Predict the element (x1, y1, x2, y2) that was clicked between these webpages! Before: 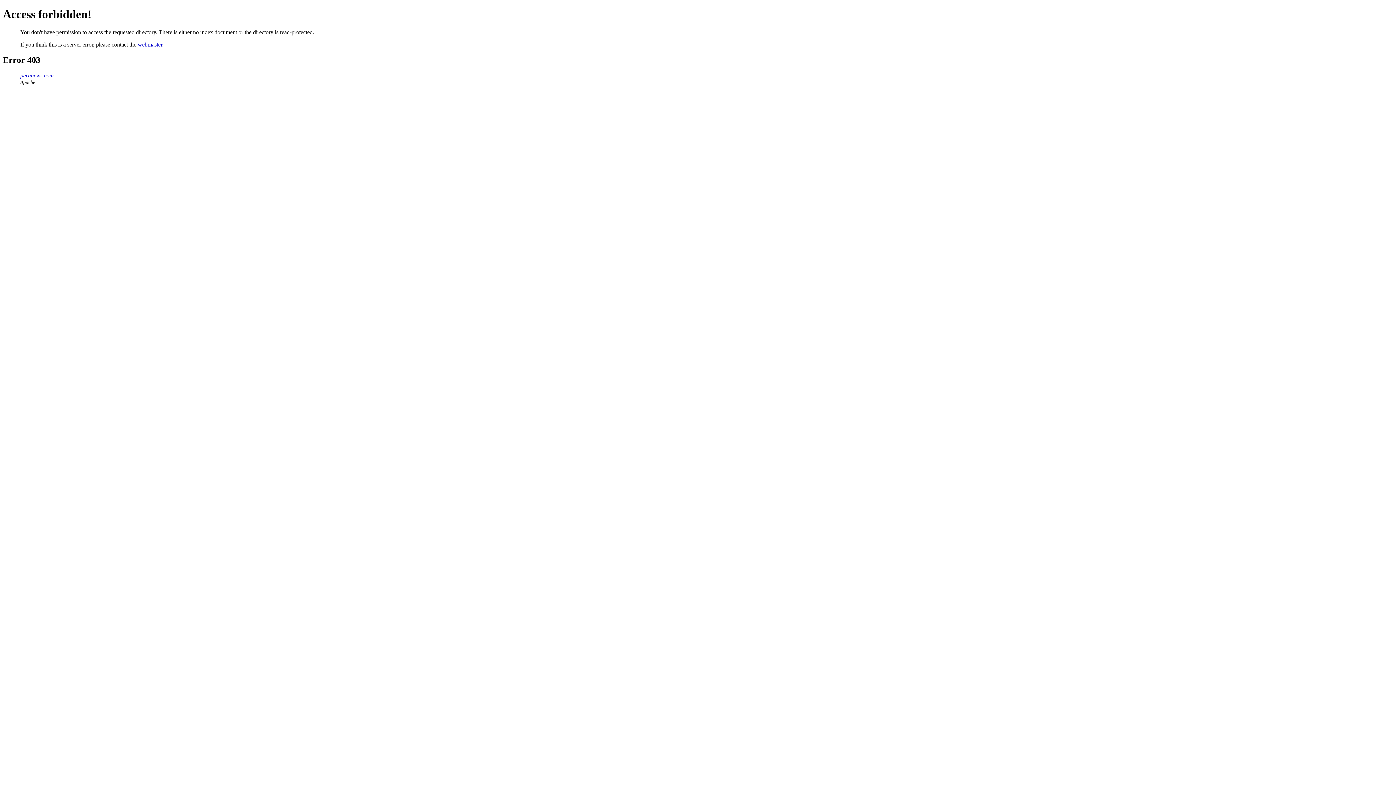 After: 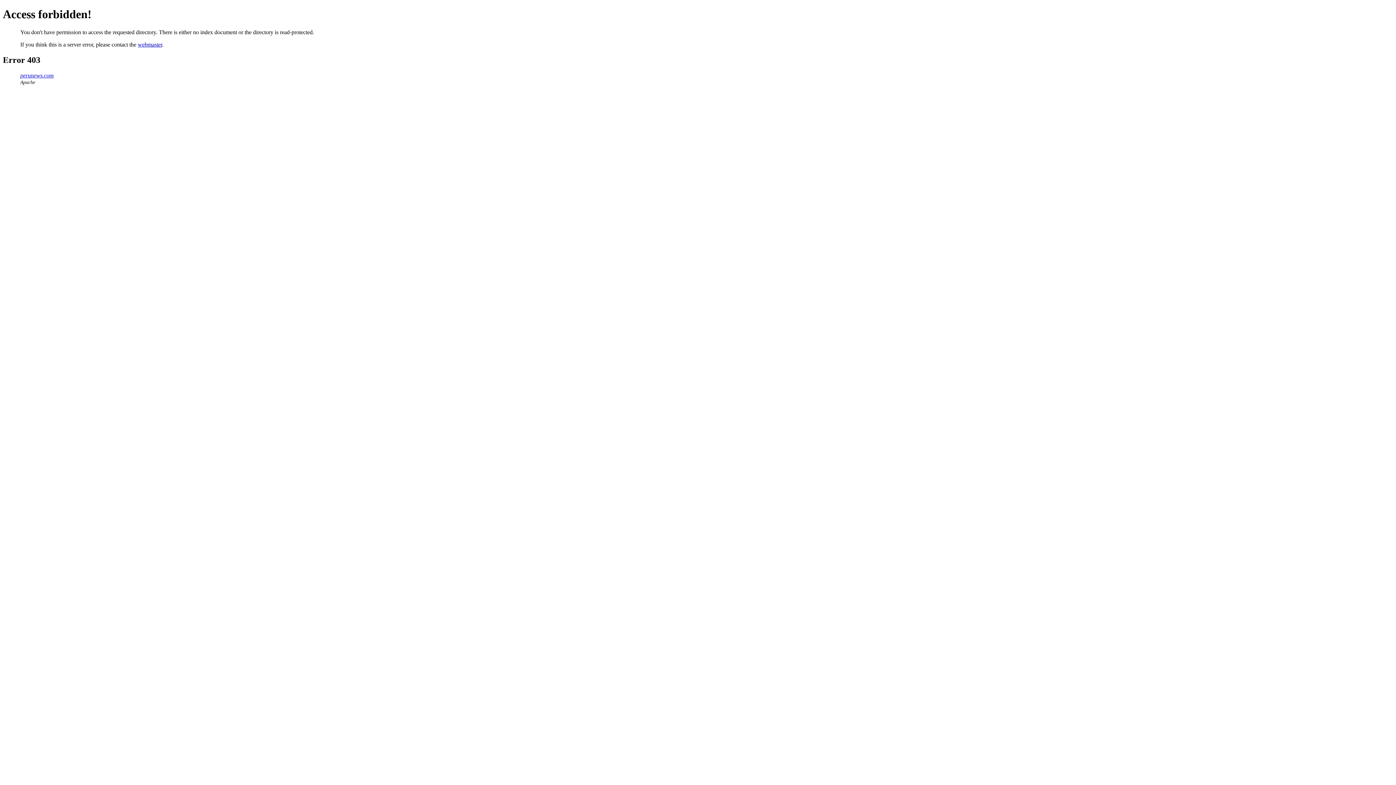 Action: label: perunews.com bbox: (20, 72, 53, 78)